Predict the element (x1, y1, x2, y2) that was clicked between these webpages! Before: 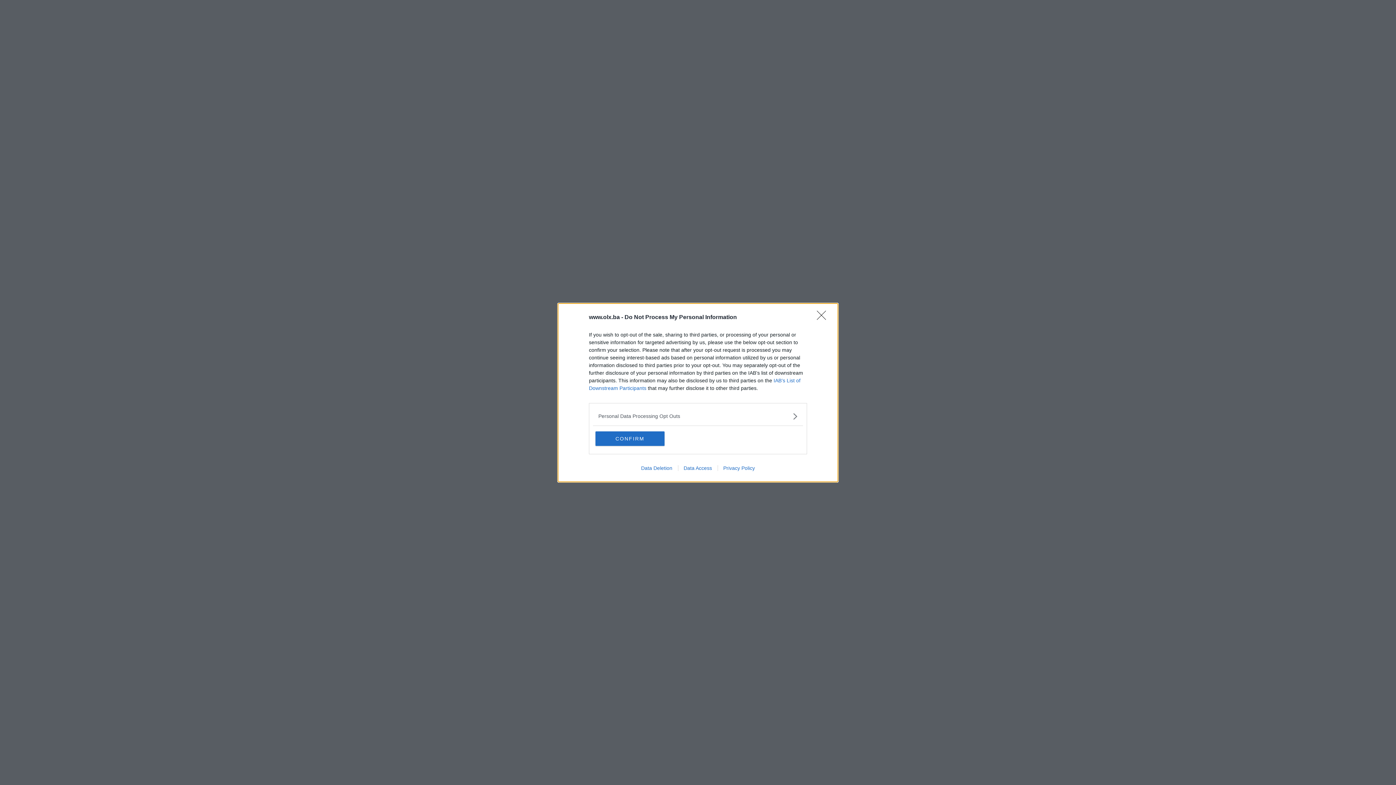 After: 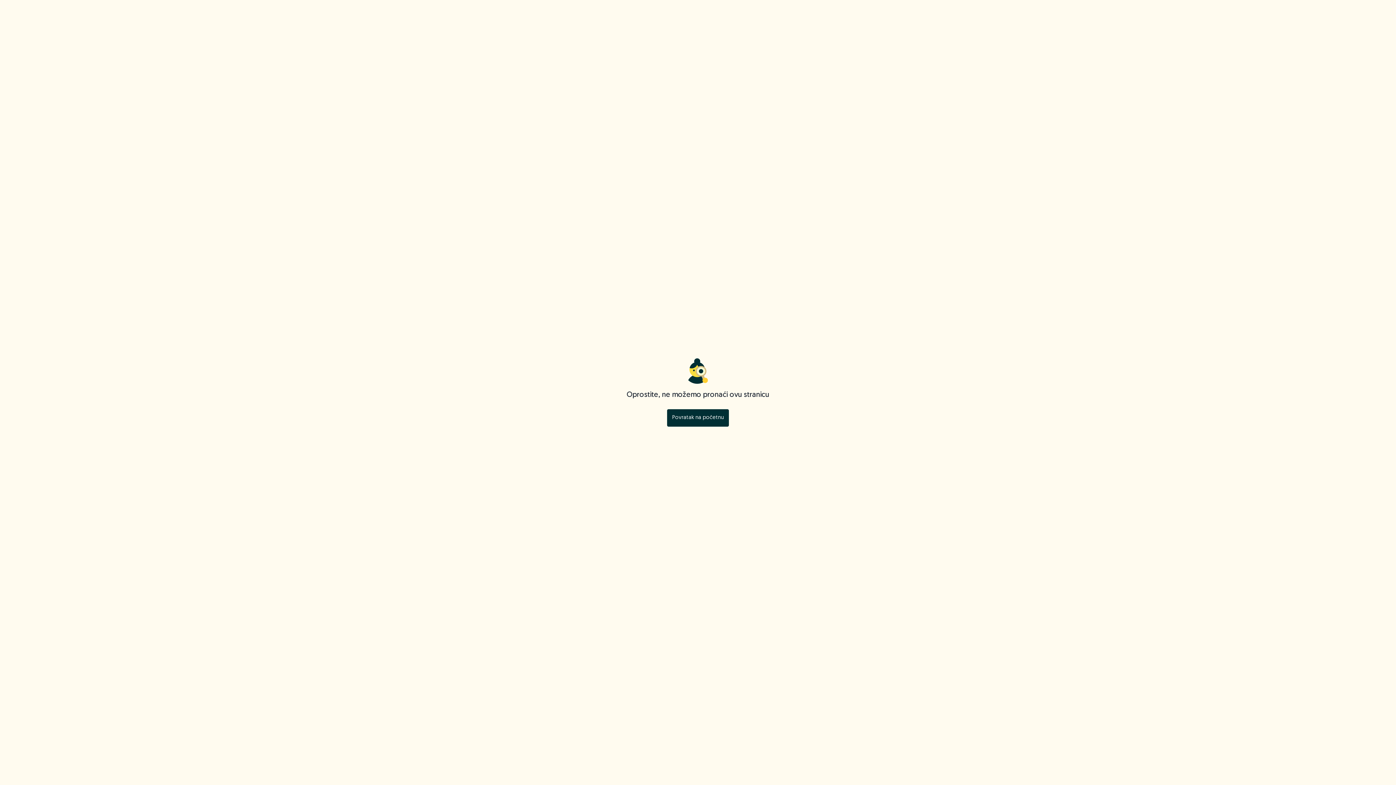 Action: label: Close bbox: (817, 310, 830, 324)